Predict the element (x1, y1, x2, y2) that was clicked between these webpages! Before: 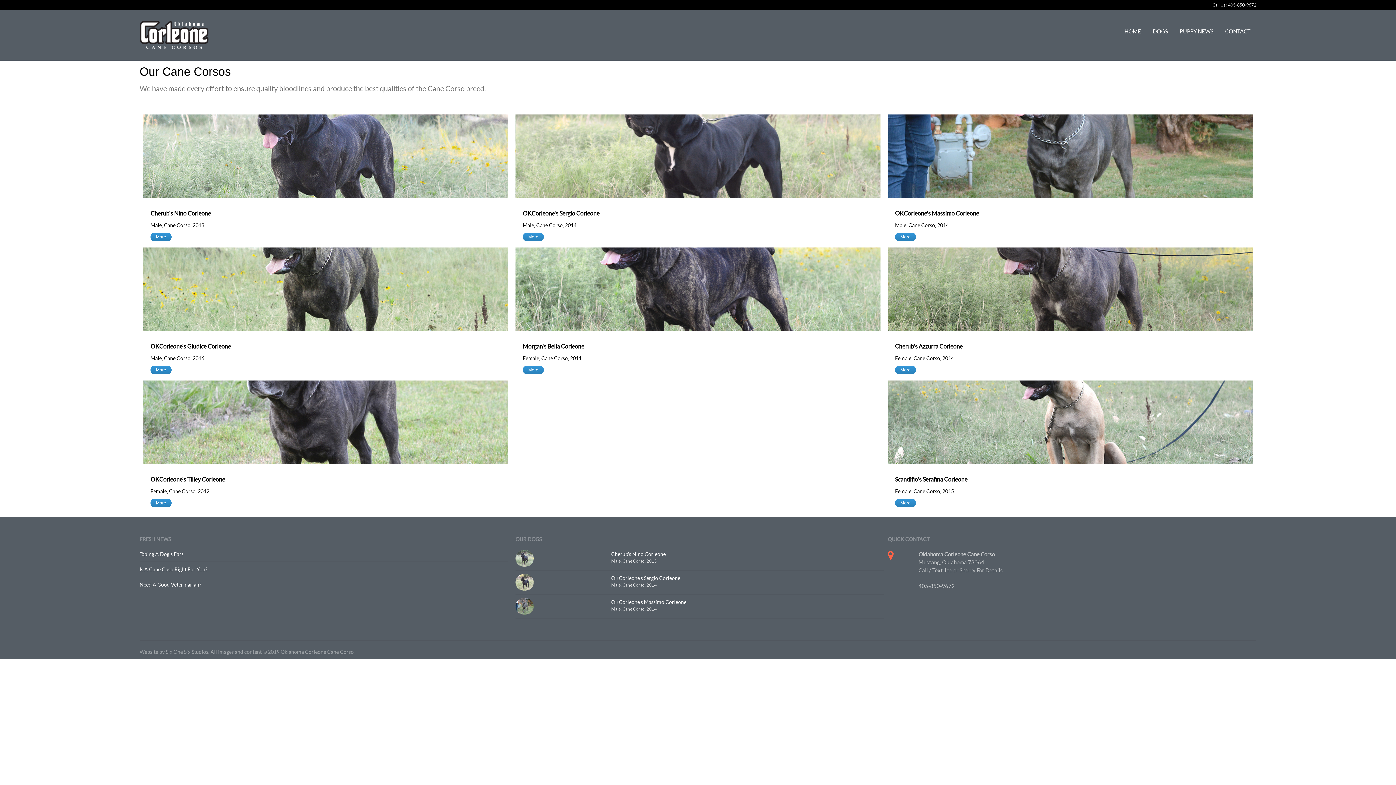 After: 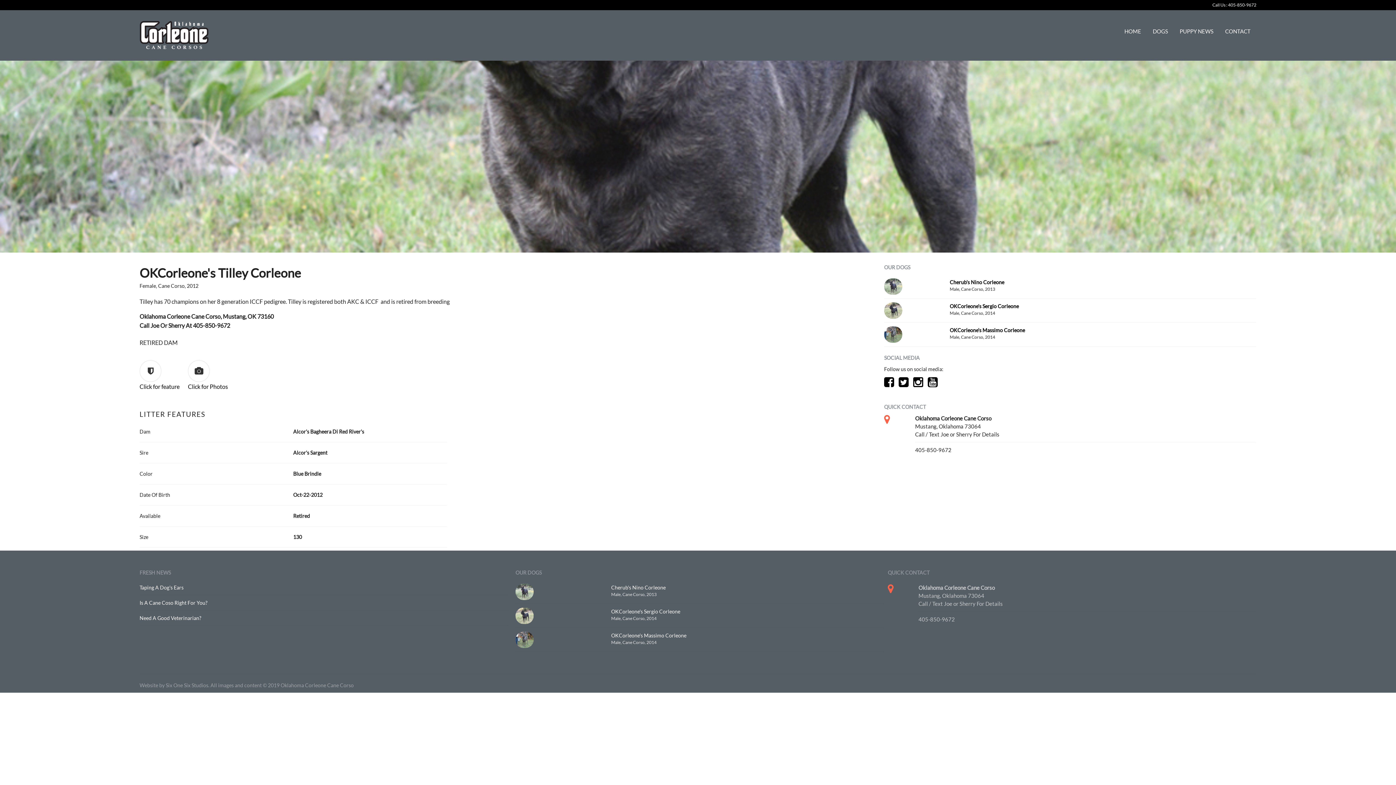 Action: bbox: (143, 380, 508, 464)